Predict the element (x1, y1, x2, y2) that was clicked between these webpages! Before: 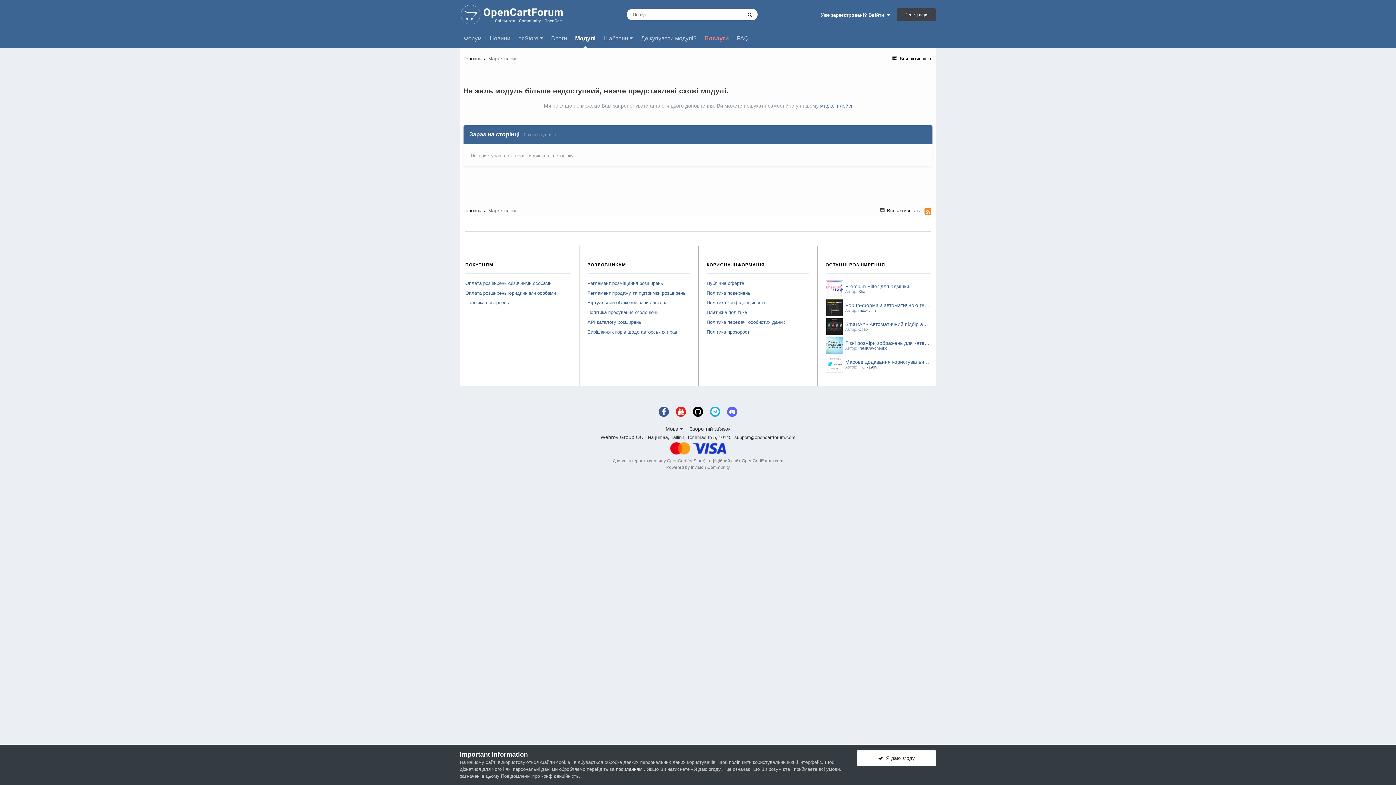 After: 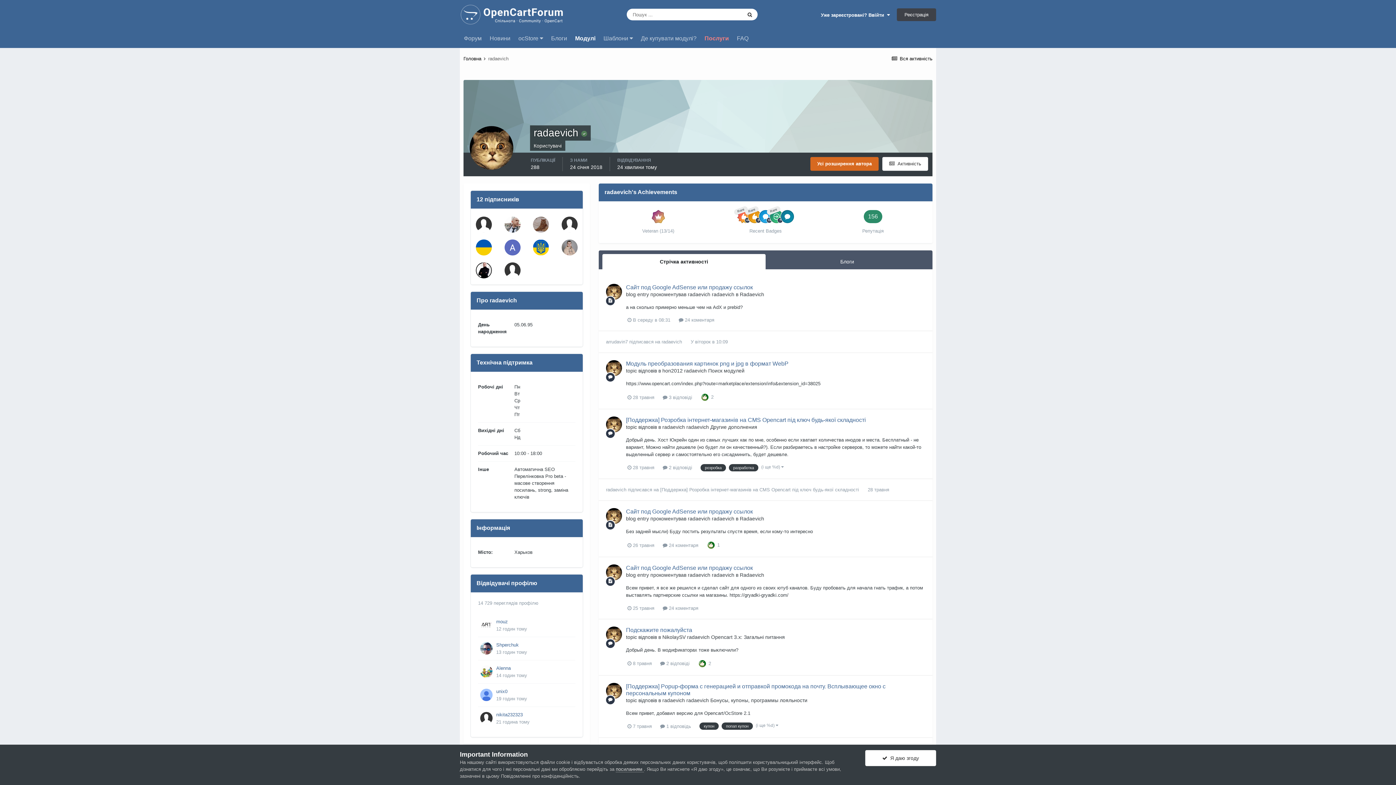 Action: bbox: (858, 308, 876, 312) label: radaevich